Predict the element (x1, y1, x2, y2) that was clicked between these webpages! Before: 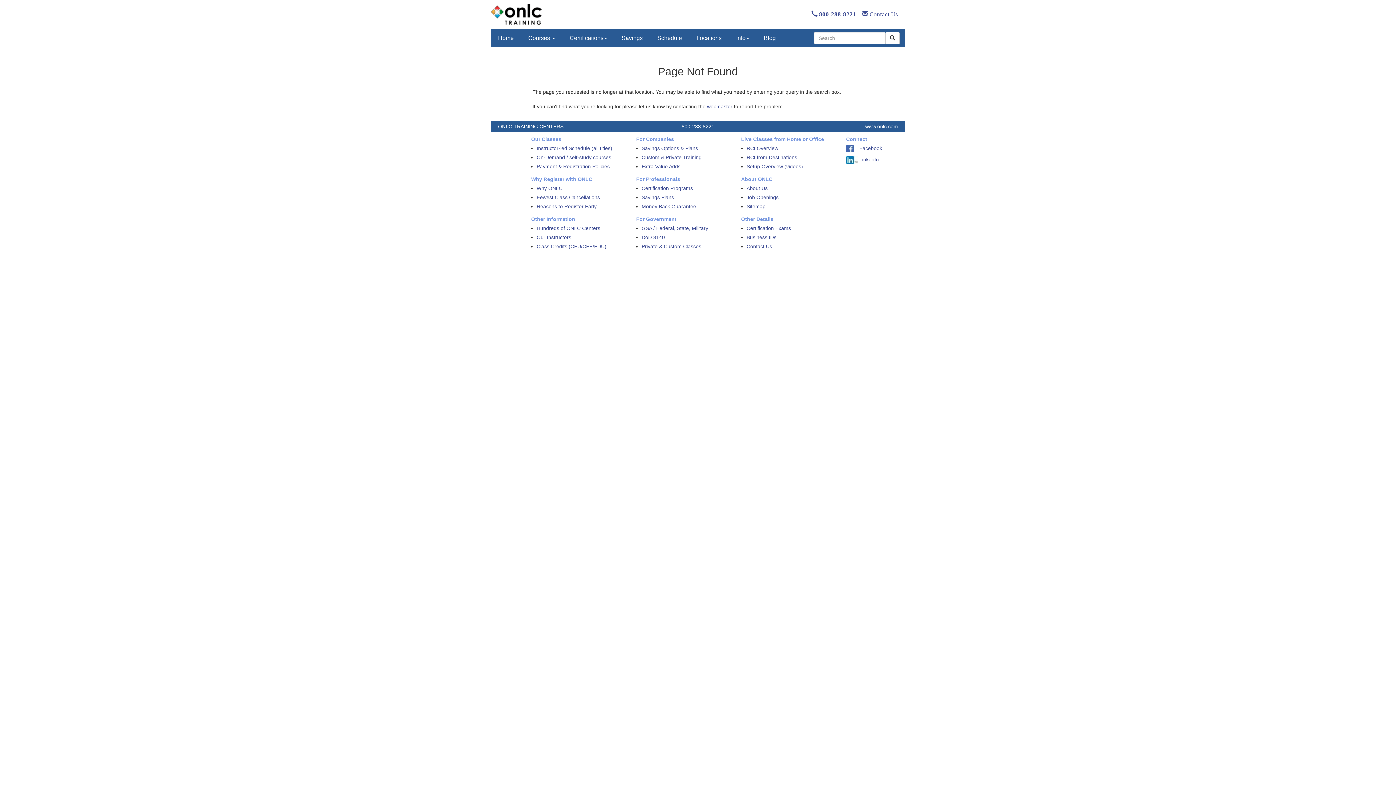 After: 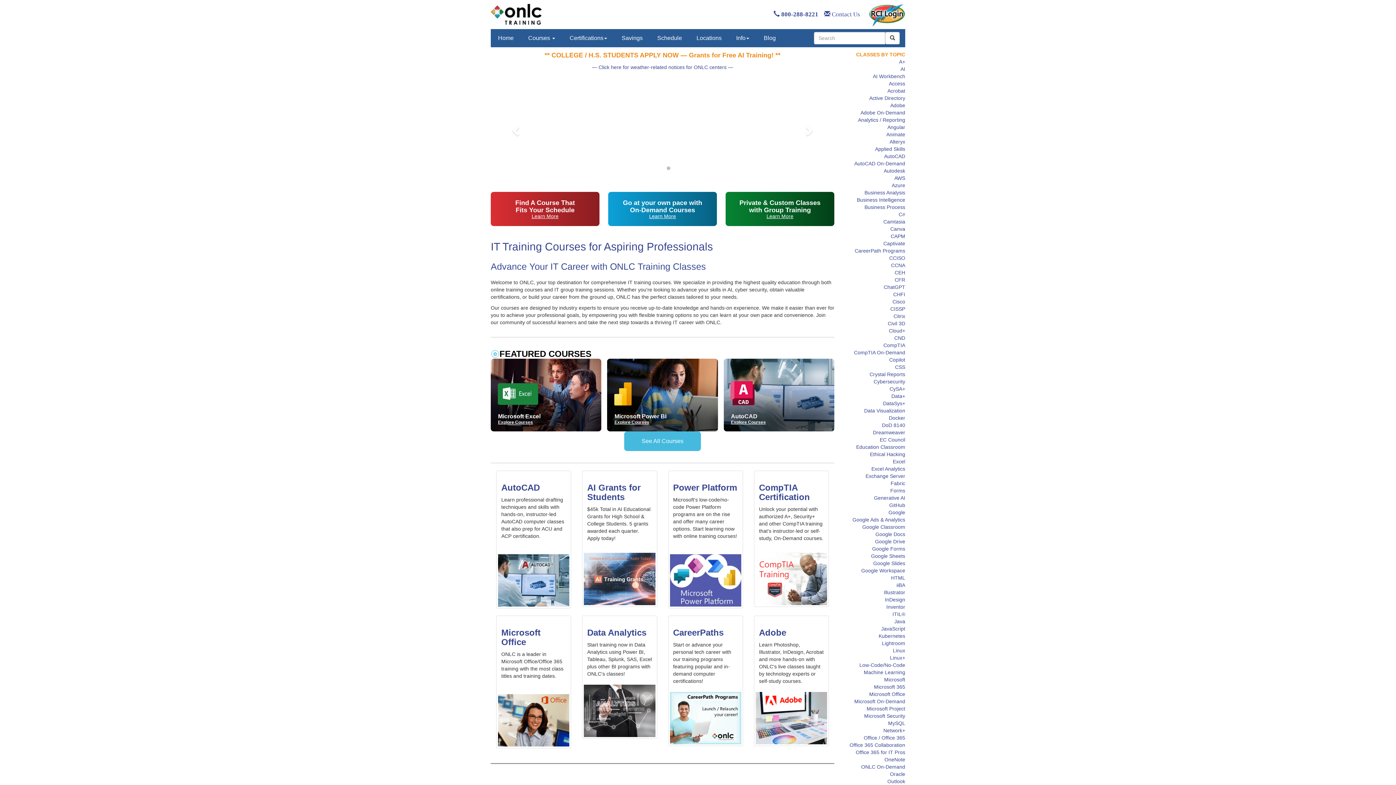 Action: bbox: (490, 11, 541, 16)